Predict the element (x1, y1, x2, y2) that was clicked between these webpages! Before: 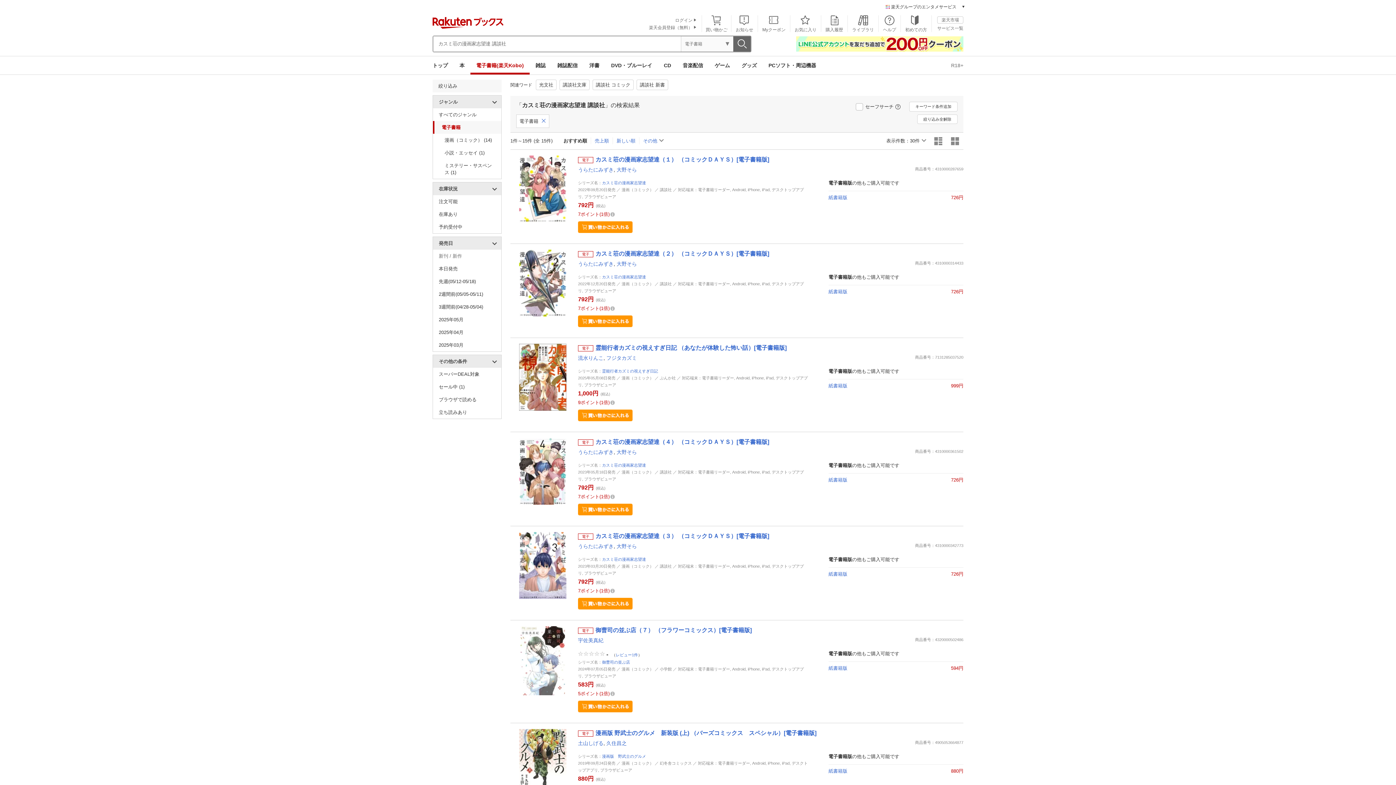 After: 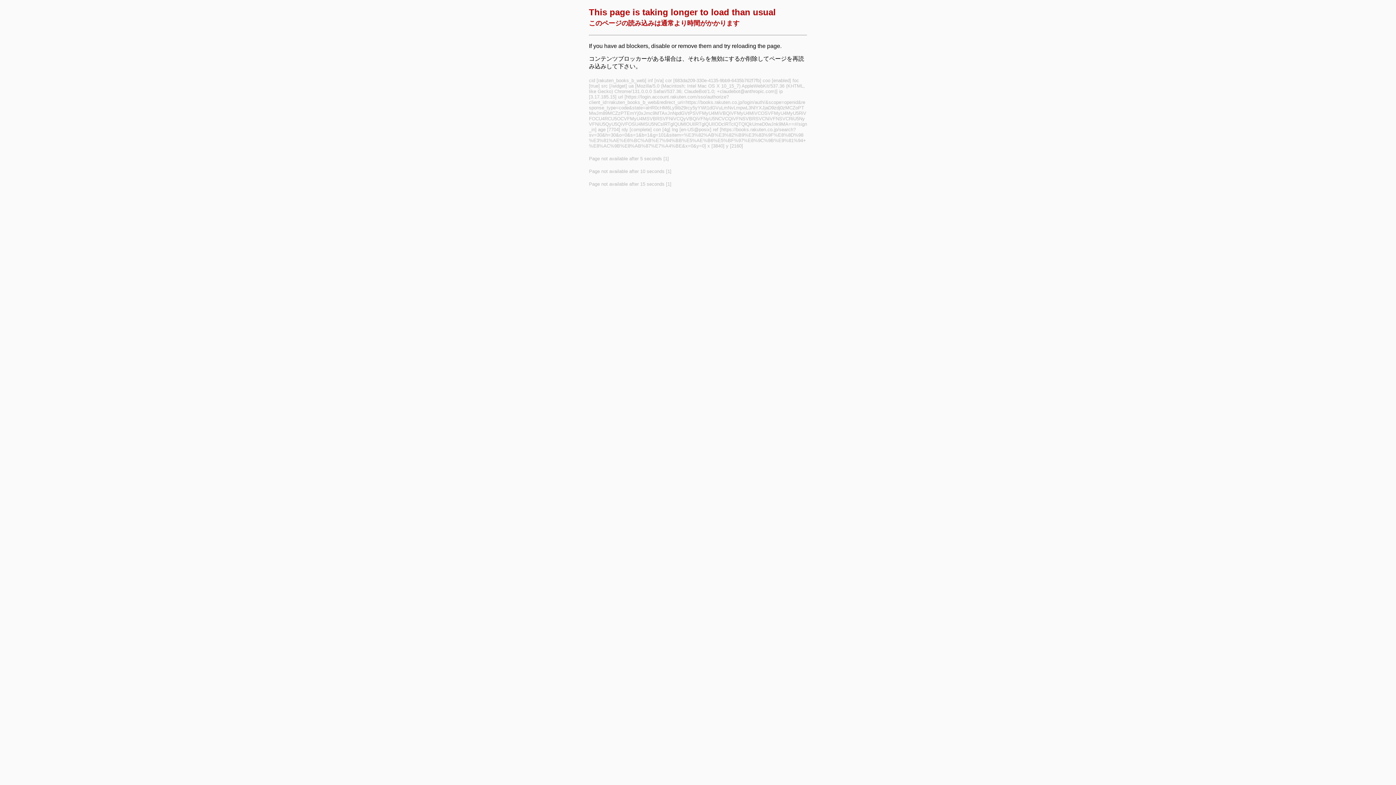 Action: bbox: (675, 17, 692, 22) label: ログイン